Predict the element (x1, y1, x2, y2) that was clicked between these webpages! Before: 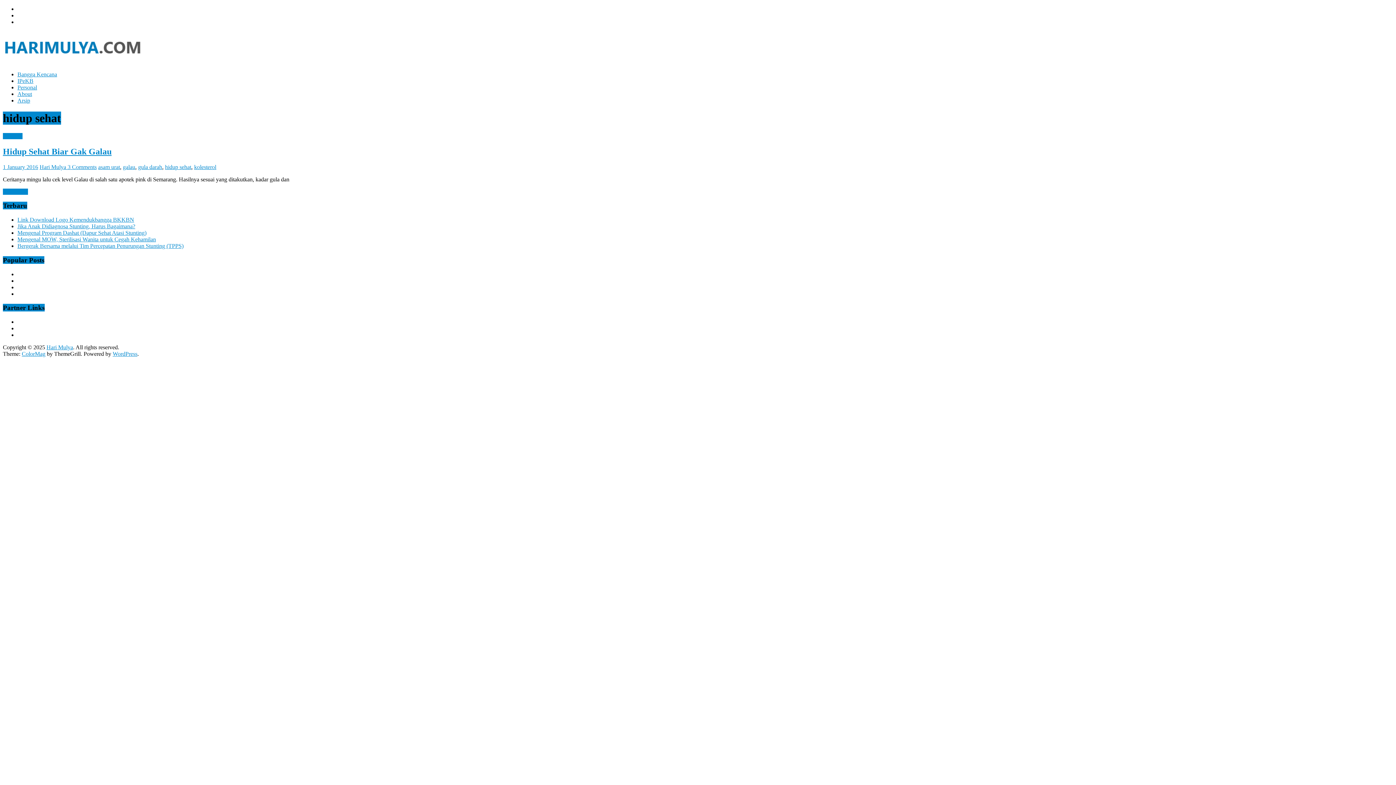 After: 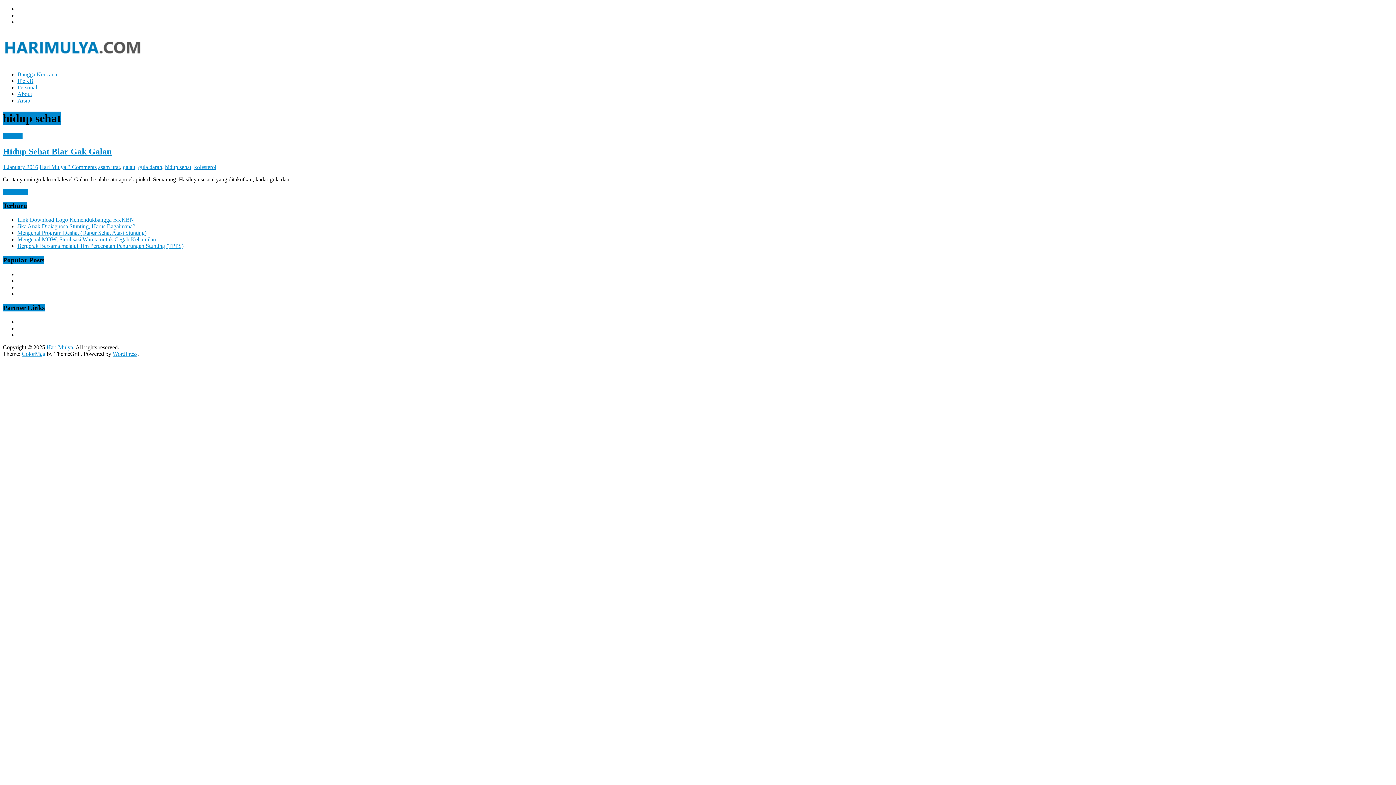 Action: bbox: (21, 350, 45, 357) label: ColorMag